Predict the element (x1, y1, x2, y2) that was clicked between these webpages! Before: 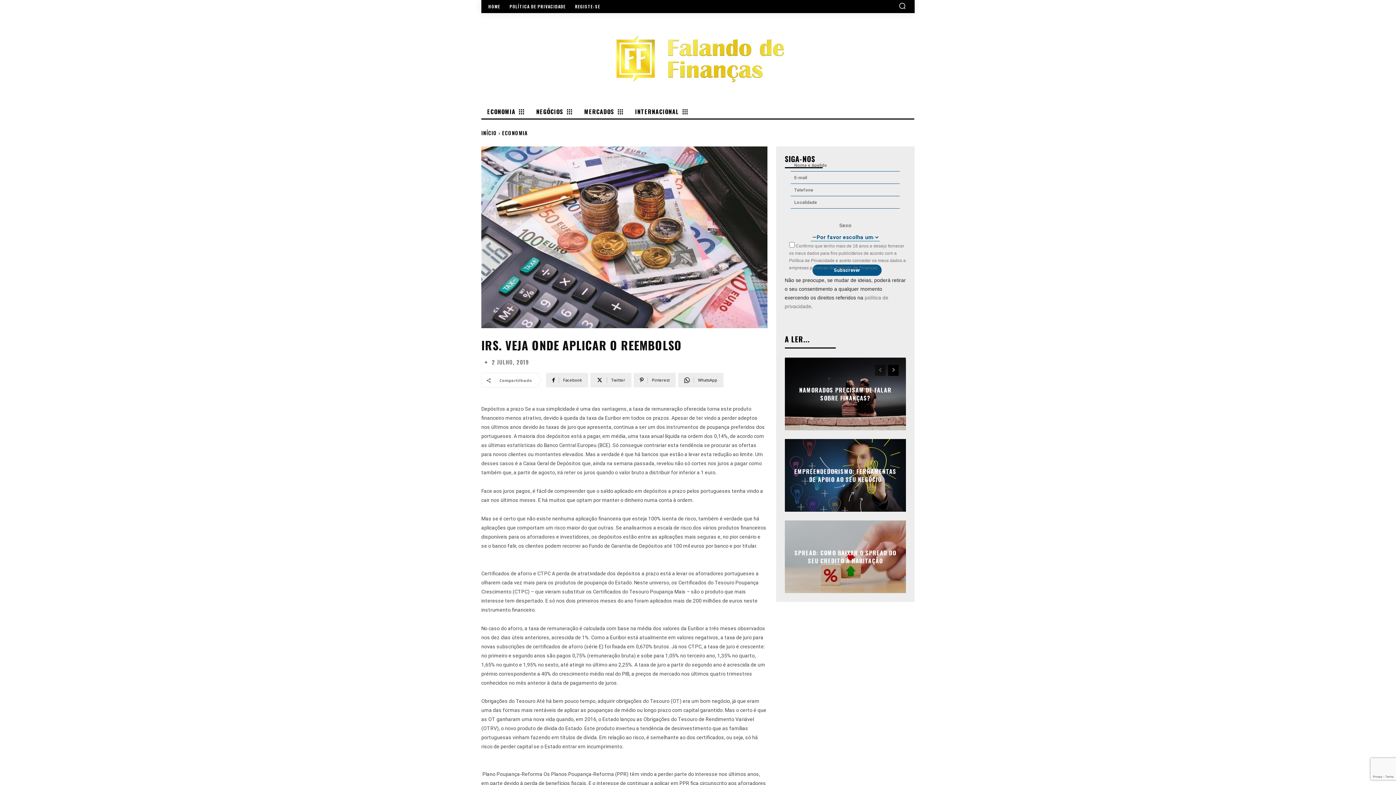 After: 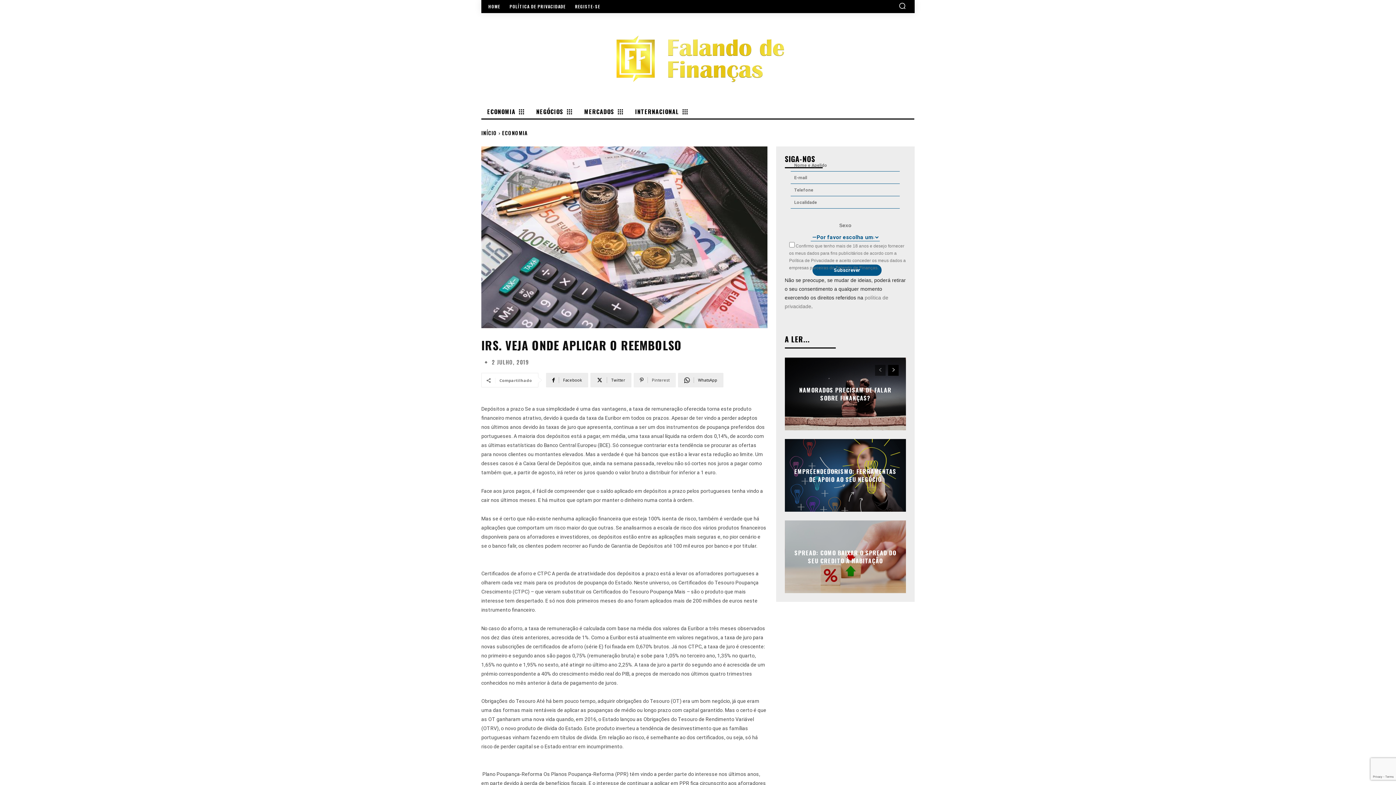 Action: label: Pinterest bbox: (633, 373, 676, 387)